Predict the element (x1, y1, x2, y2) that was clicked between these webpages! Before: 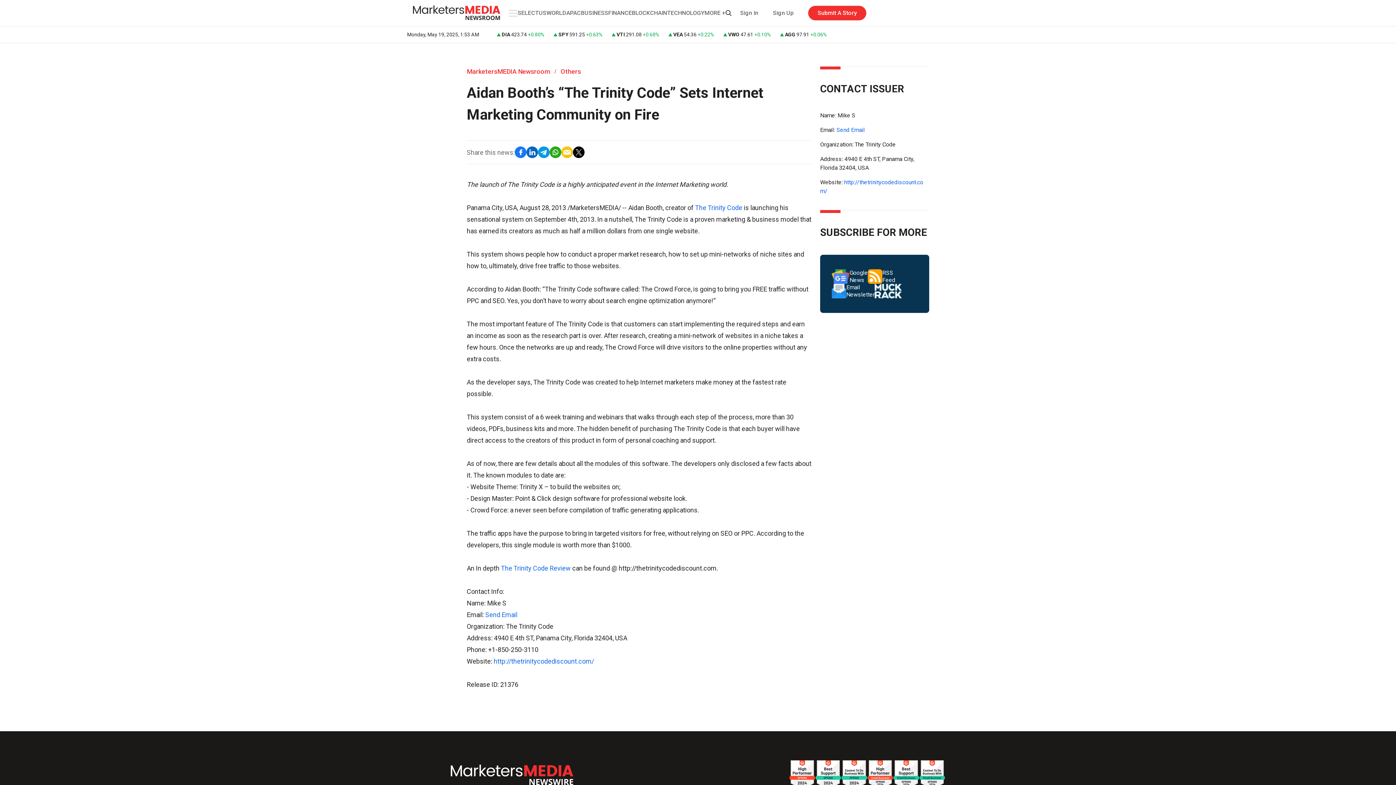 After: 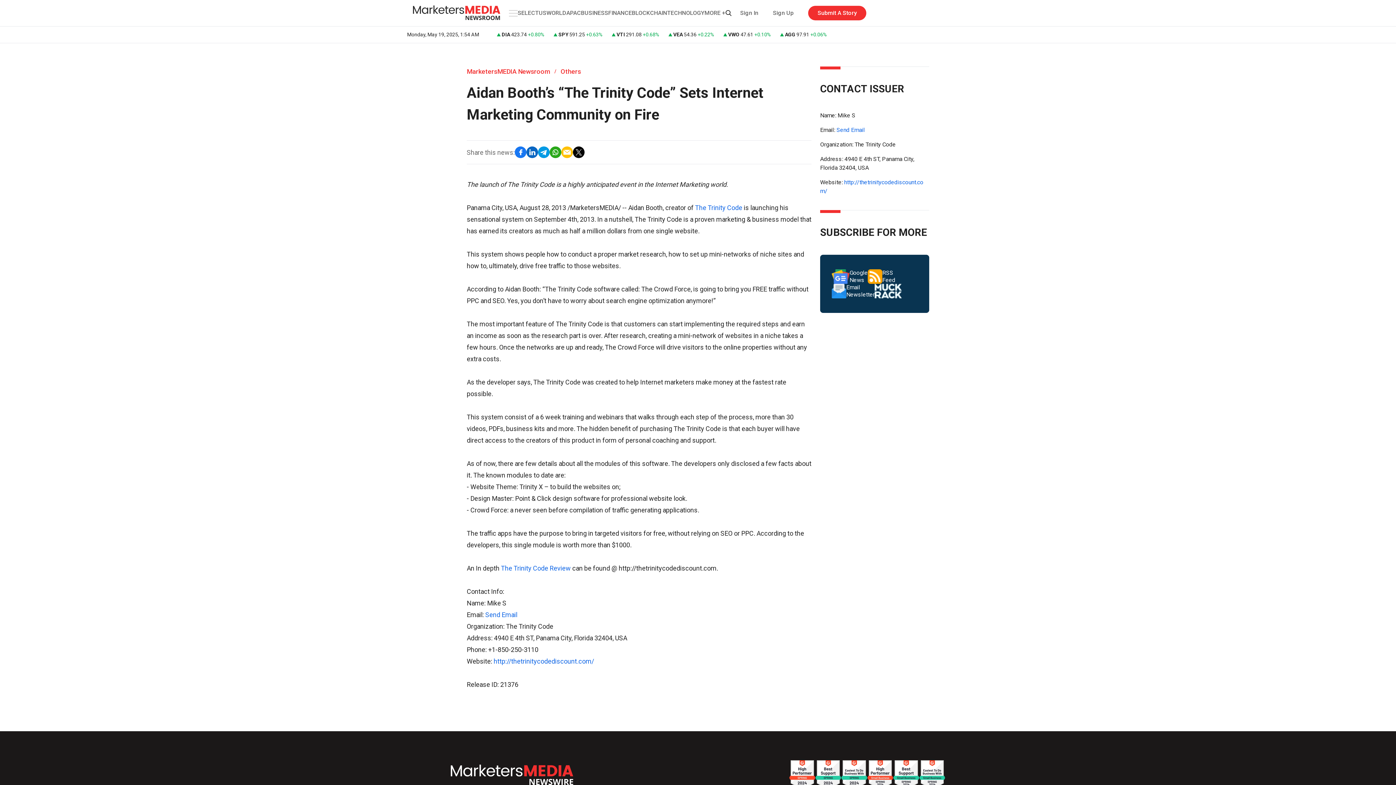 Action: bbox: (561, 146, 573, 158)